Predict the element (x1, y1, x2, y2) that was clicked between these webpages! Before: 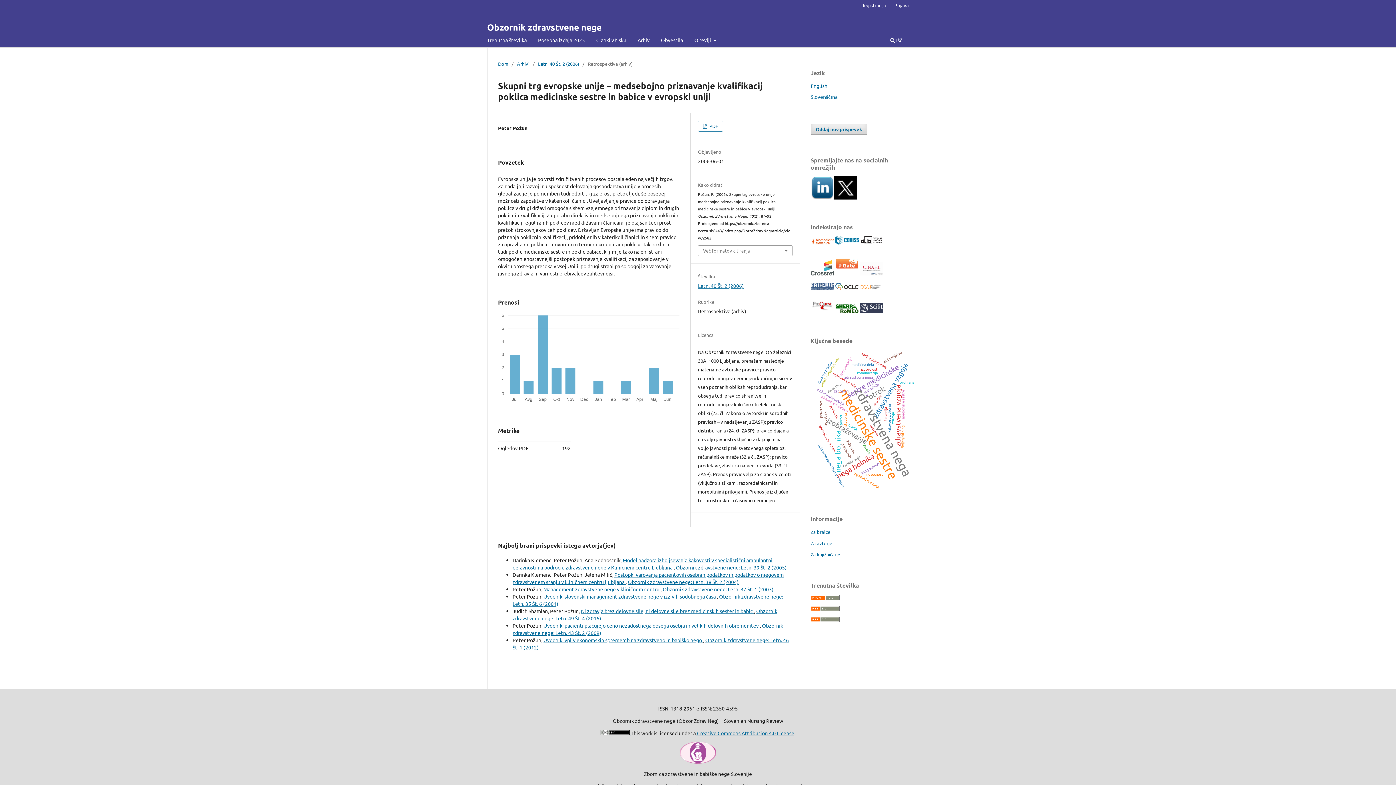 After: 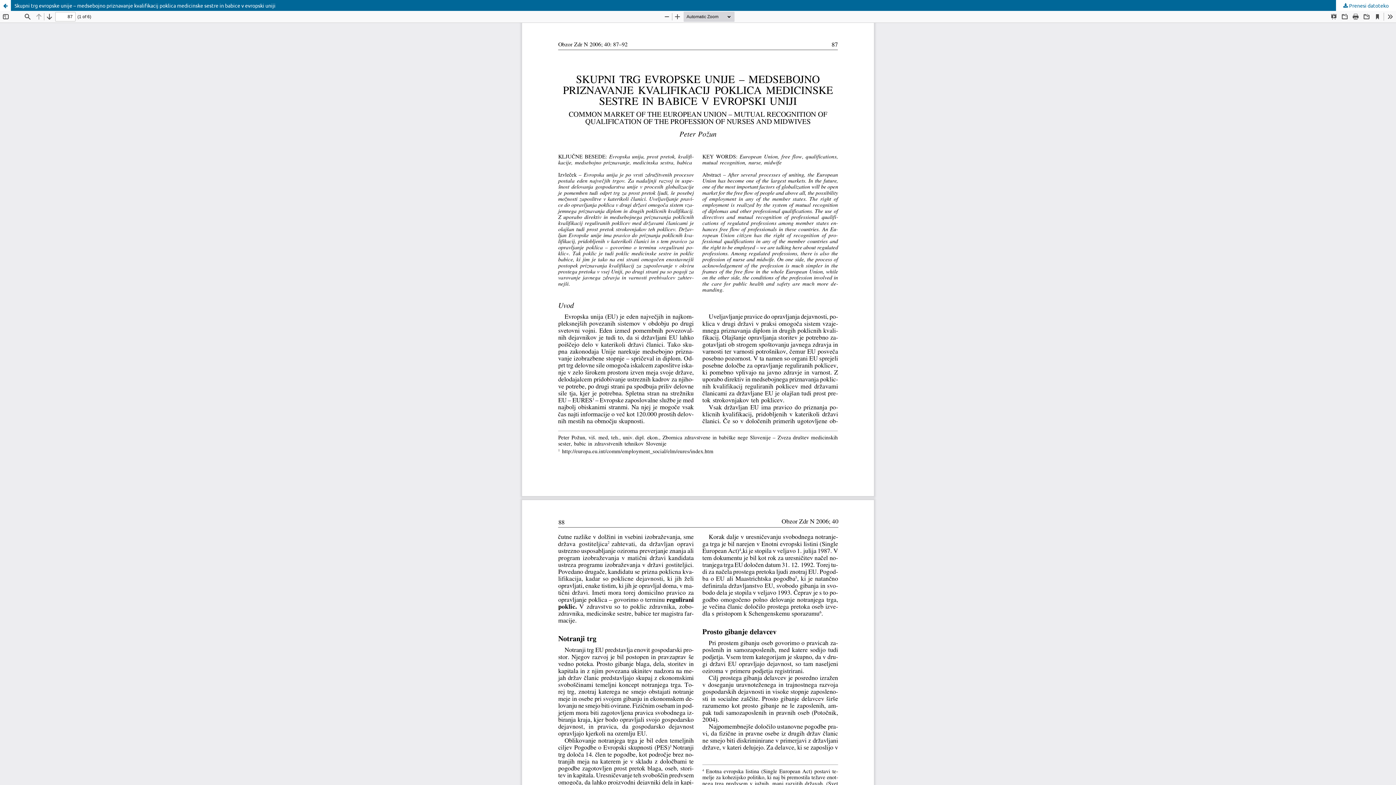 Action: label:  PDF bbox: (698, 120, 723, 131)